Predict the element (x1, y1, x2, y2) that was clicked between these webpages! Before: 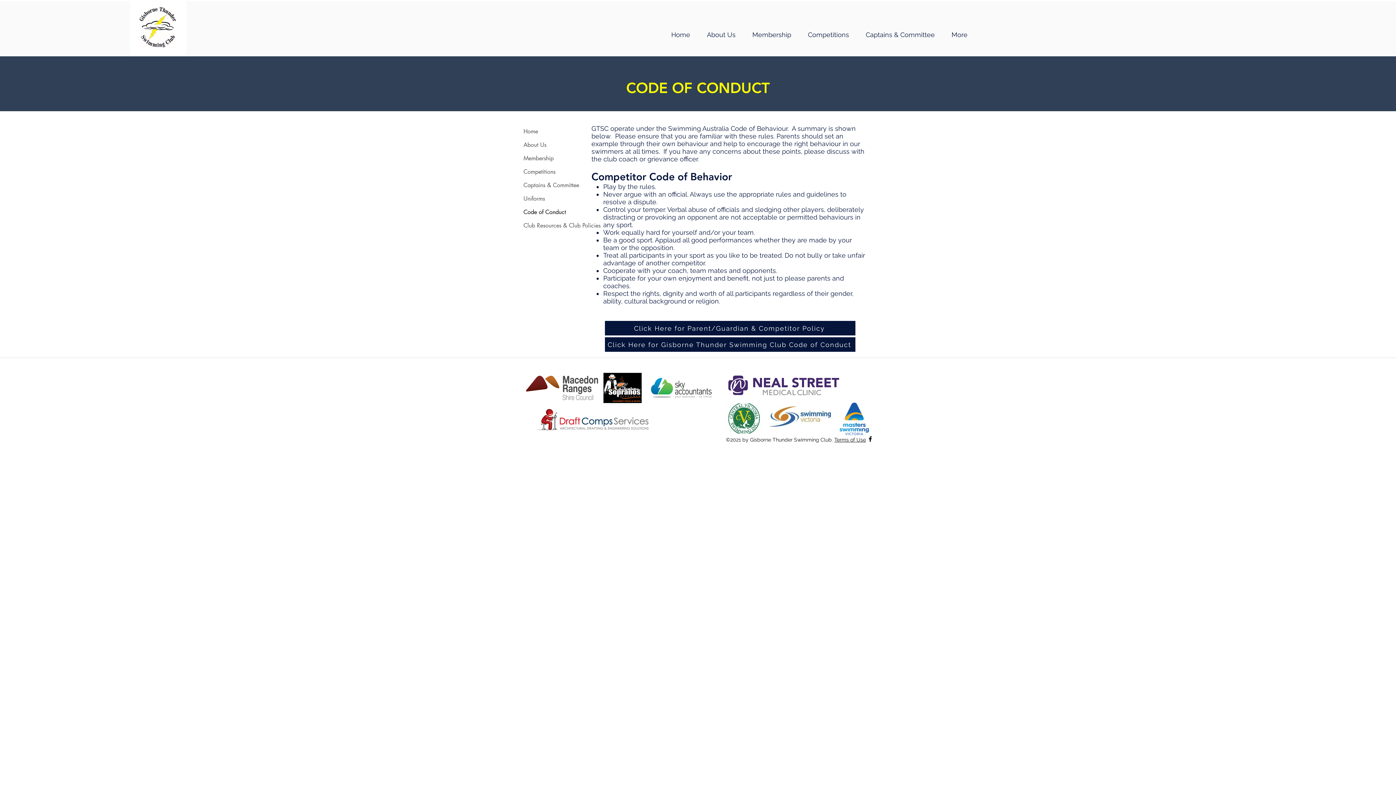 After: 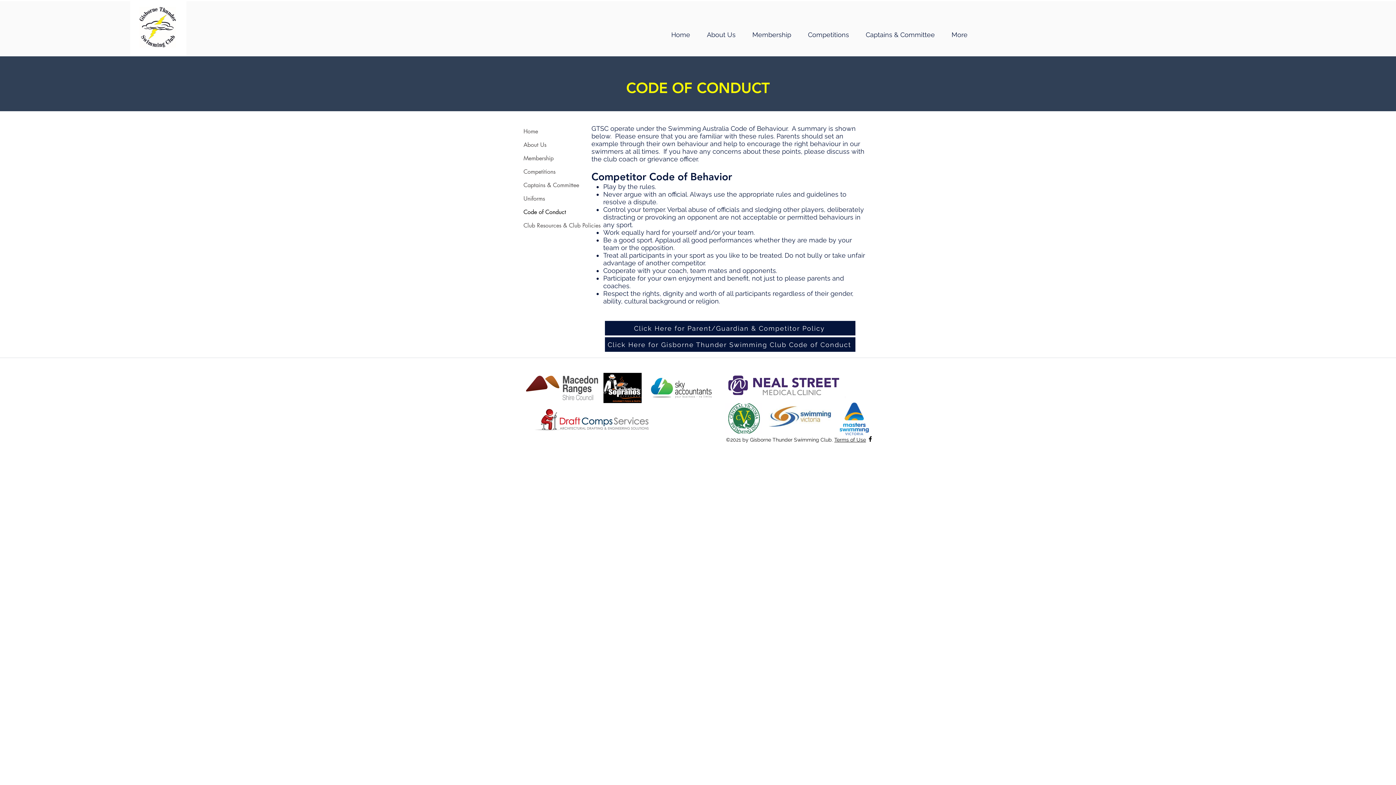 Action: bbox: (725, 403, 762, 433)